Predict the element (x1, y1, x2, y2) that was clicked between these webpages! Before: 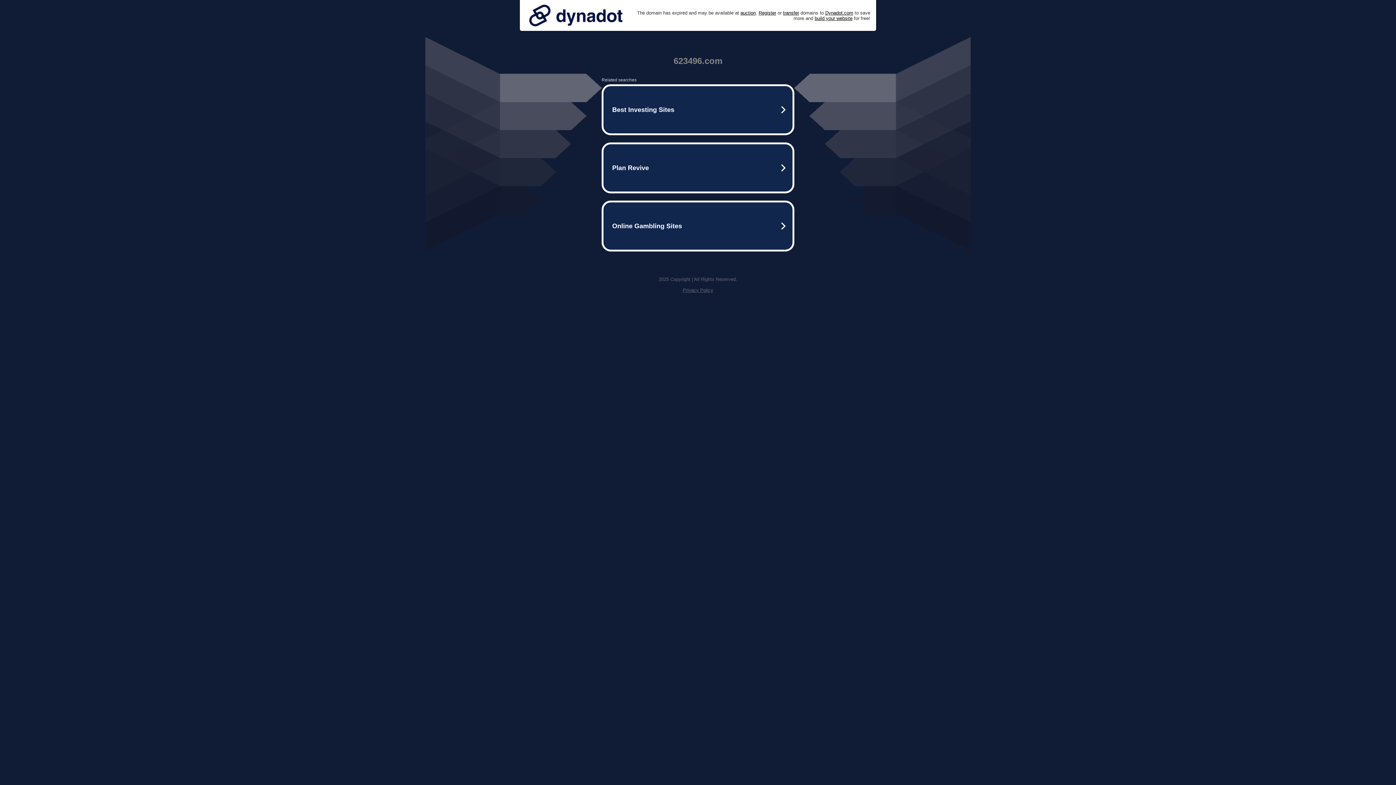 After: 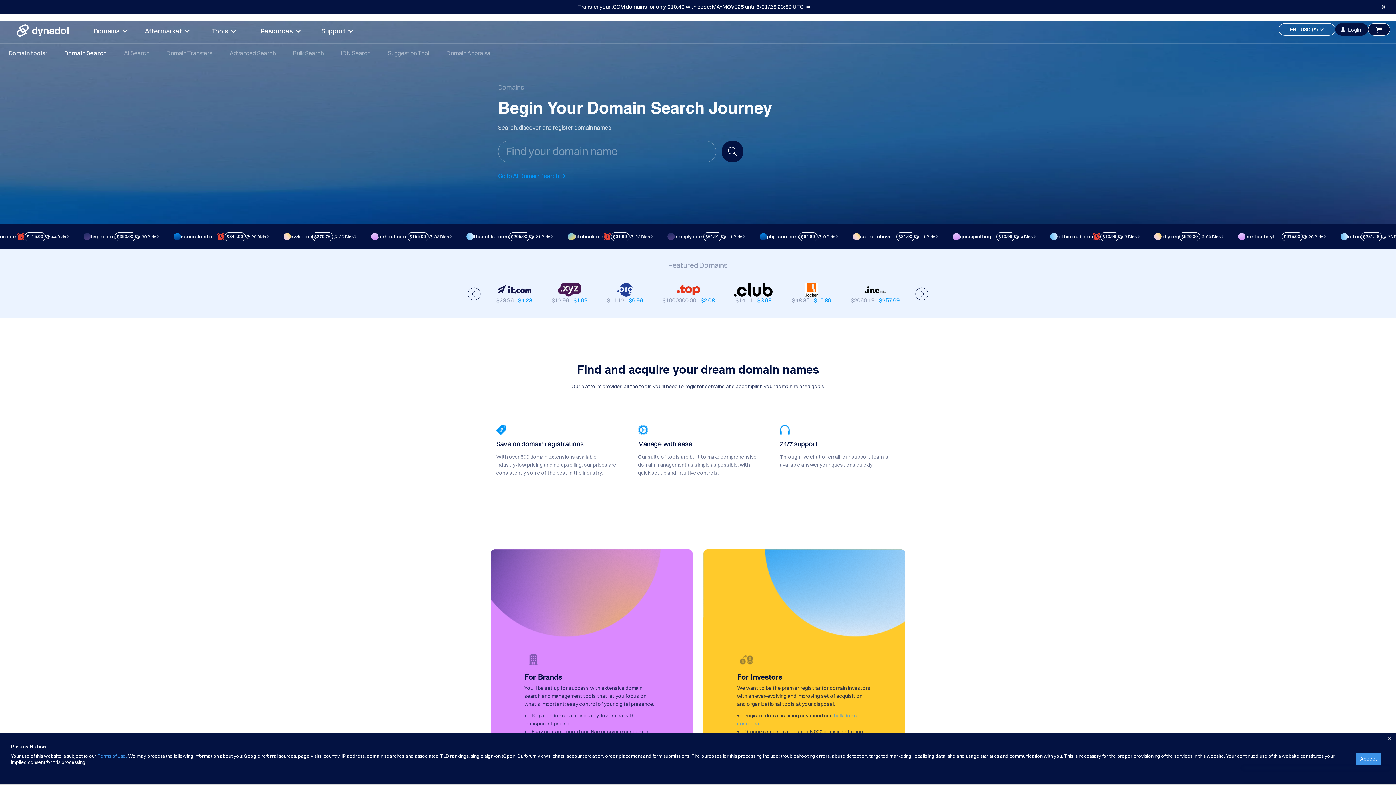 Action: bbox: (758, 10, 776, 15) label: Register